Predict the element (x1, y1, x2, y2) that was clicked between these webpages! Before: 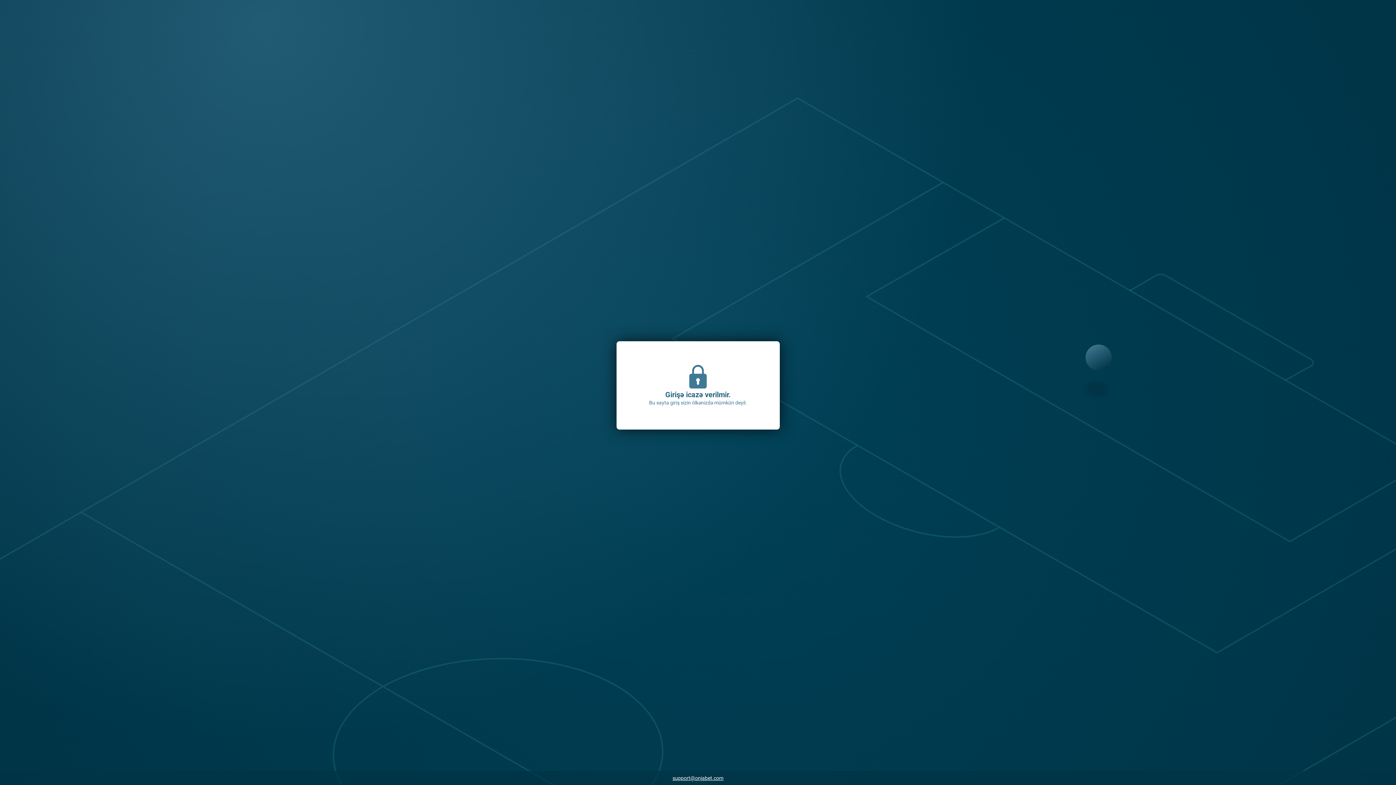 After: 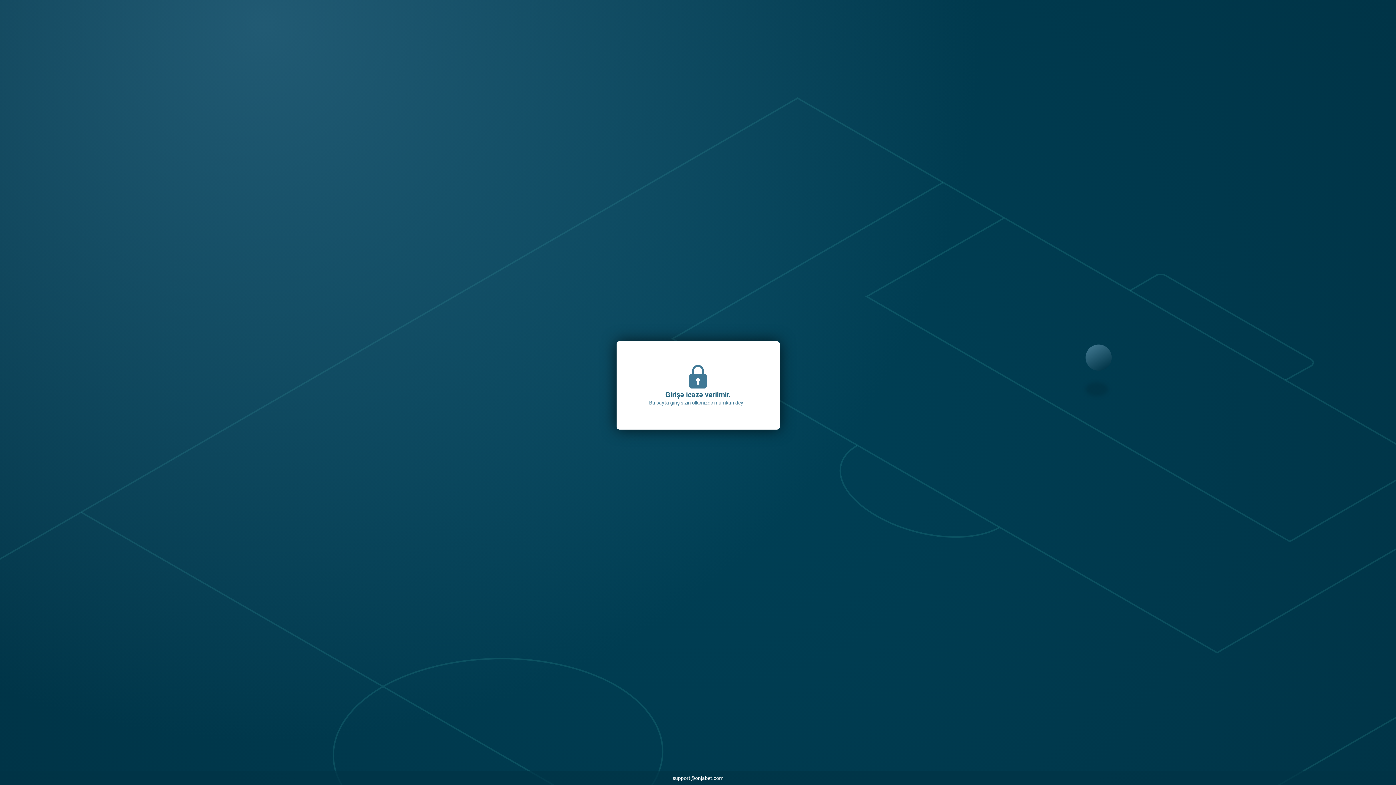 Action: label: support@onjabet.com bbox: (669, 773, 727, 784)